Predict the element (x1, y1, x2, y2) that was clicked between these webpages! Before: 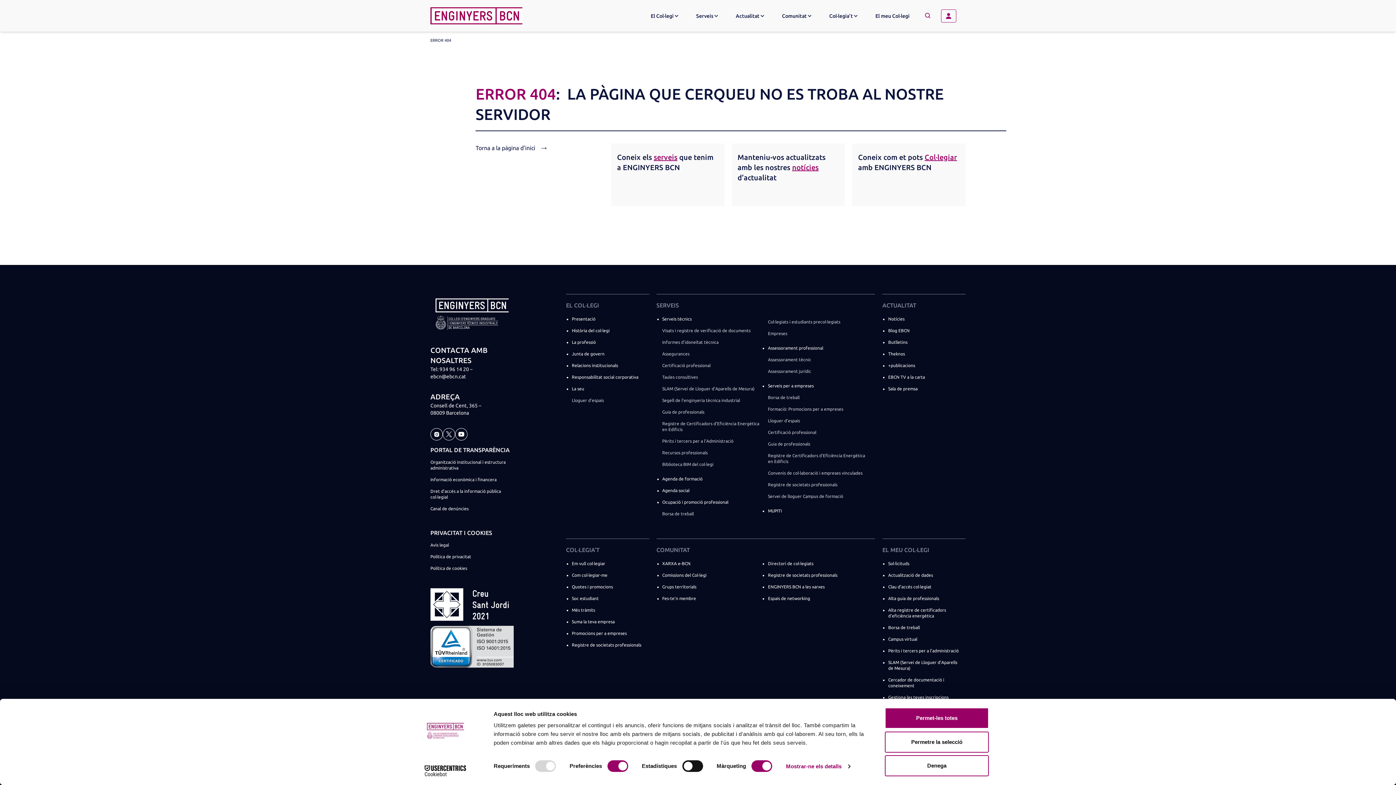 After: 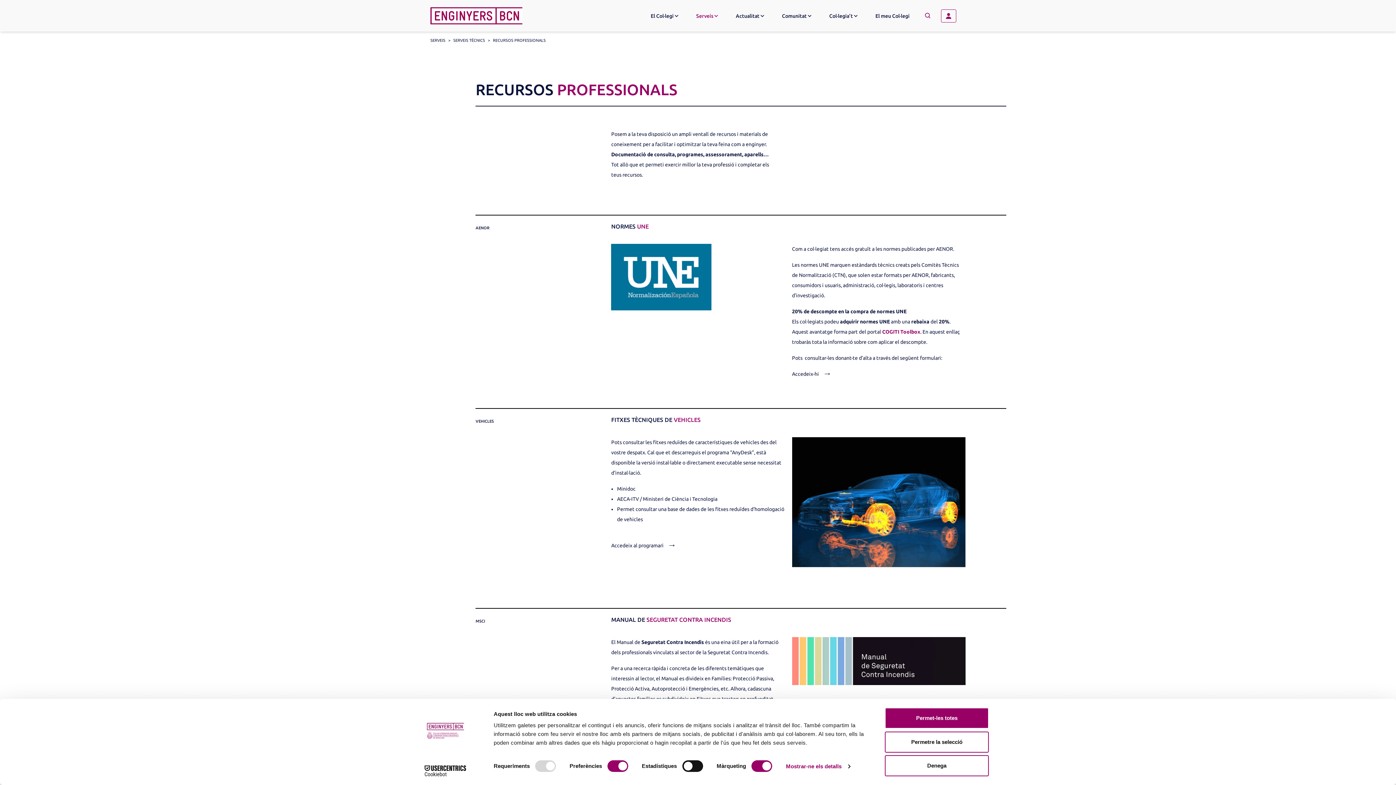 Action: label: Recursos professionals bbox: (662, 485, 763, 496)